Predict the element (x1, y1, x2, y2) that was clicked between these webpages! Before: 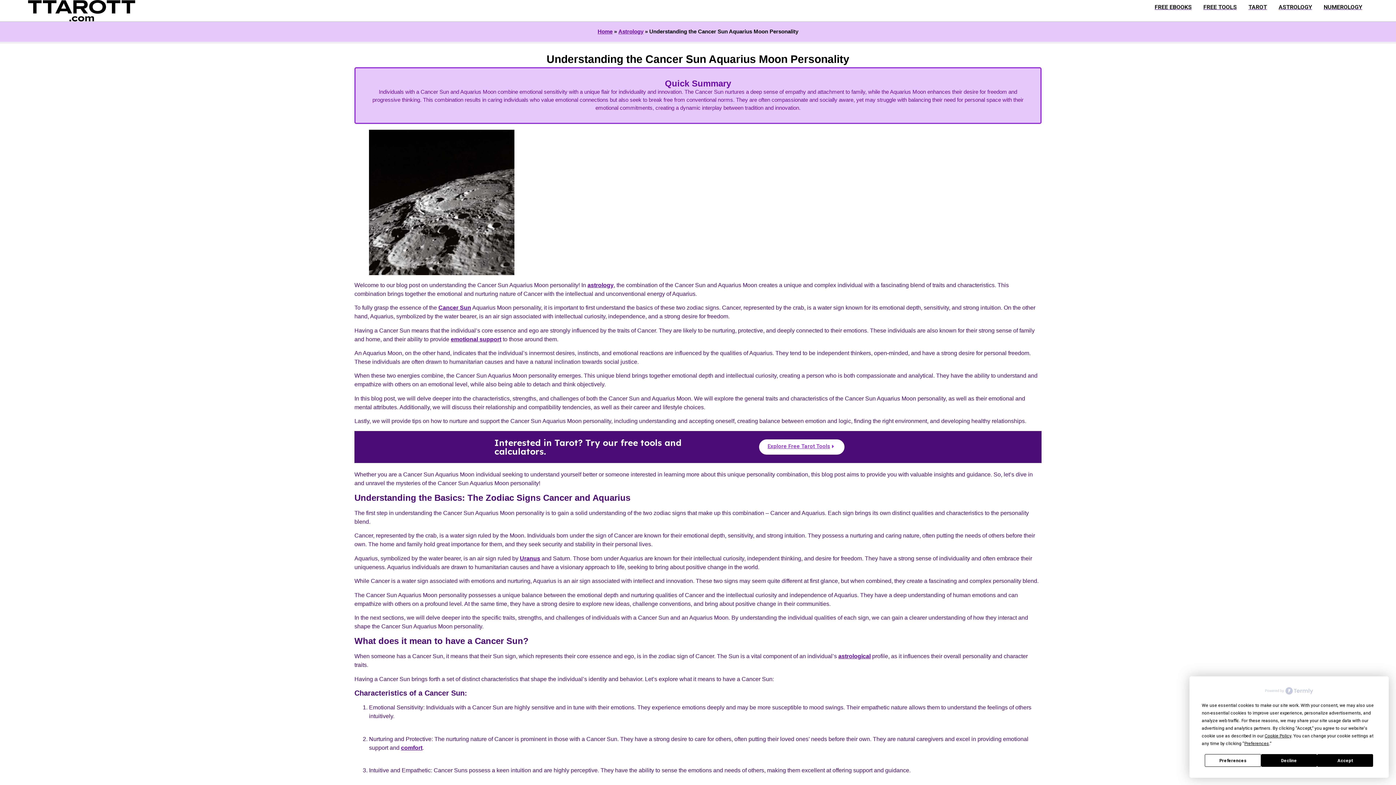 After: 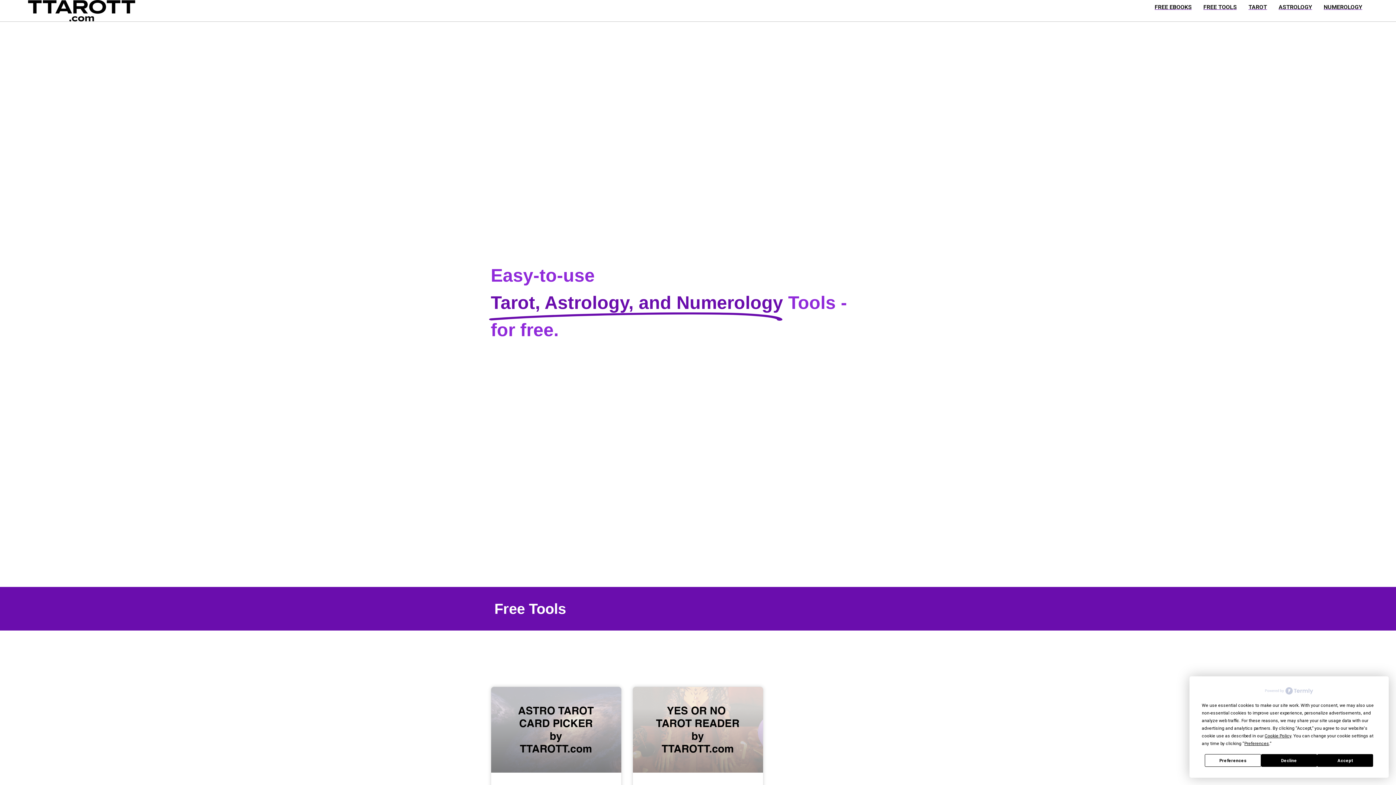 Action: bbox: (1203, 2, 1237, 11) label: FREE TOOLS